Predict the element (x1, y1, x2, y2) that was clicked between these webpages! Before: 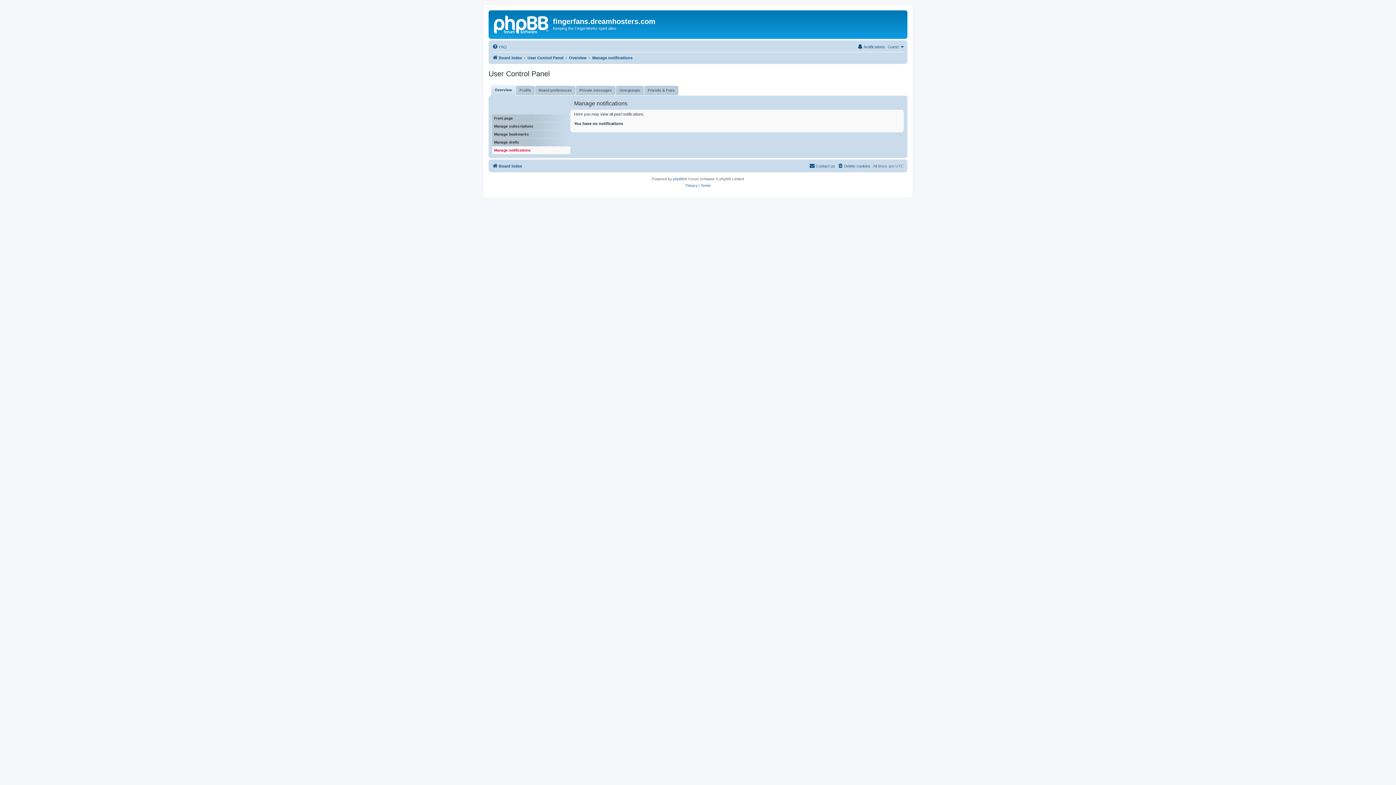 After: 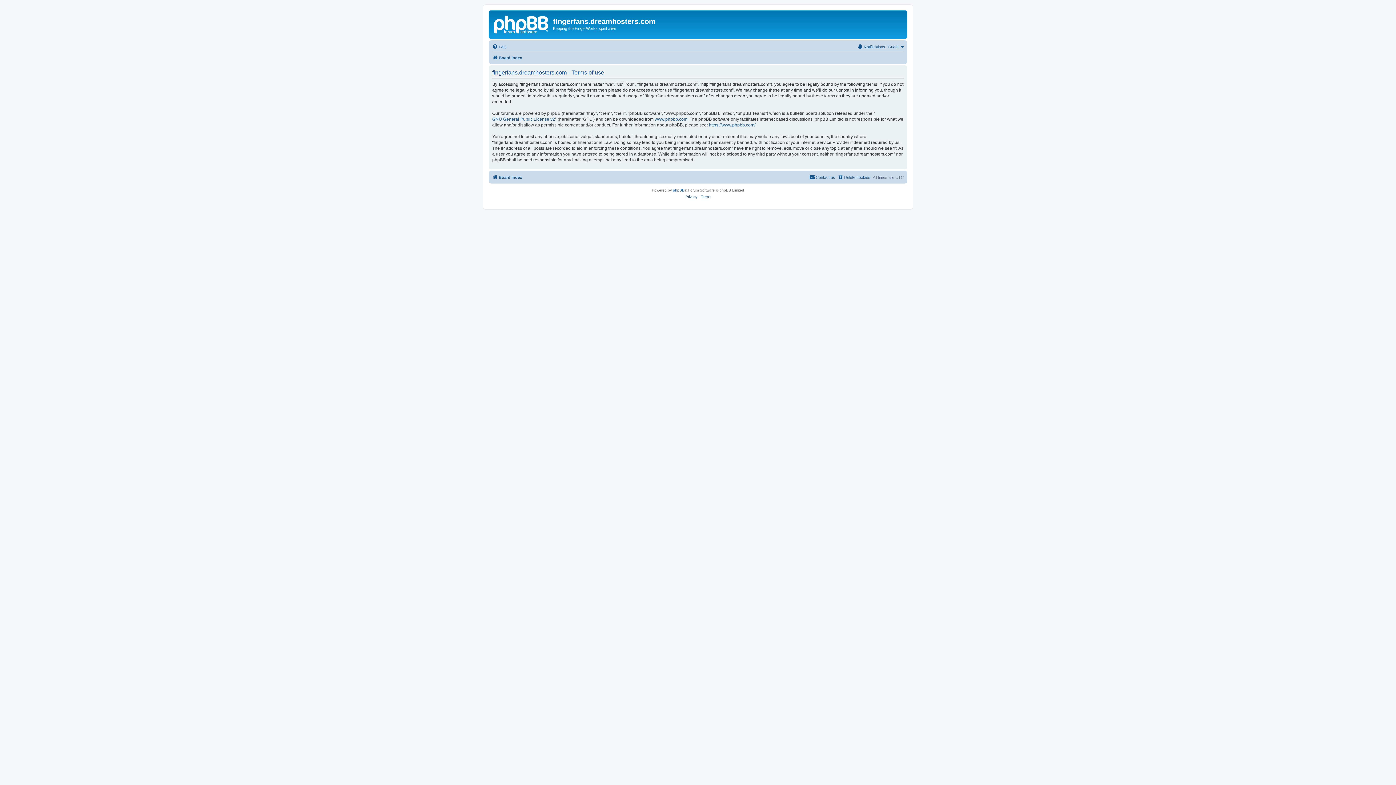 Action: label: Terms bbox: (700, 182, 710, 188)